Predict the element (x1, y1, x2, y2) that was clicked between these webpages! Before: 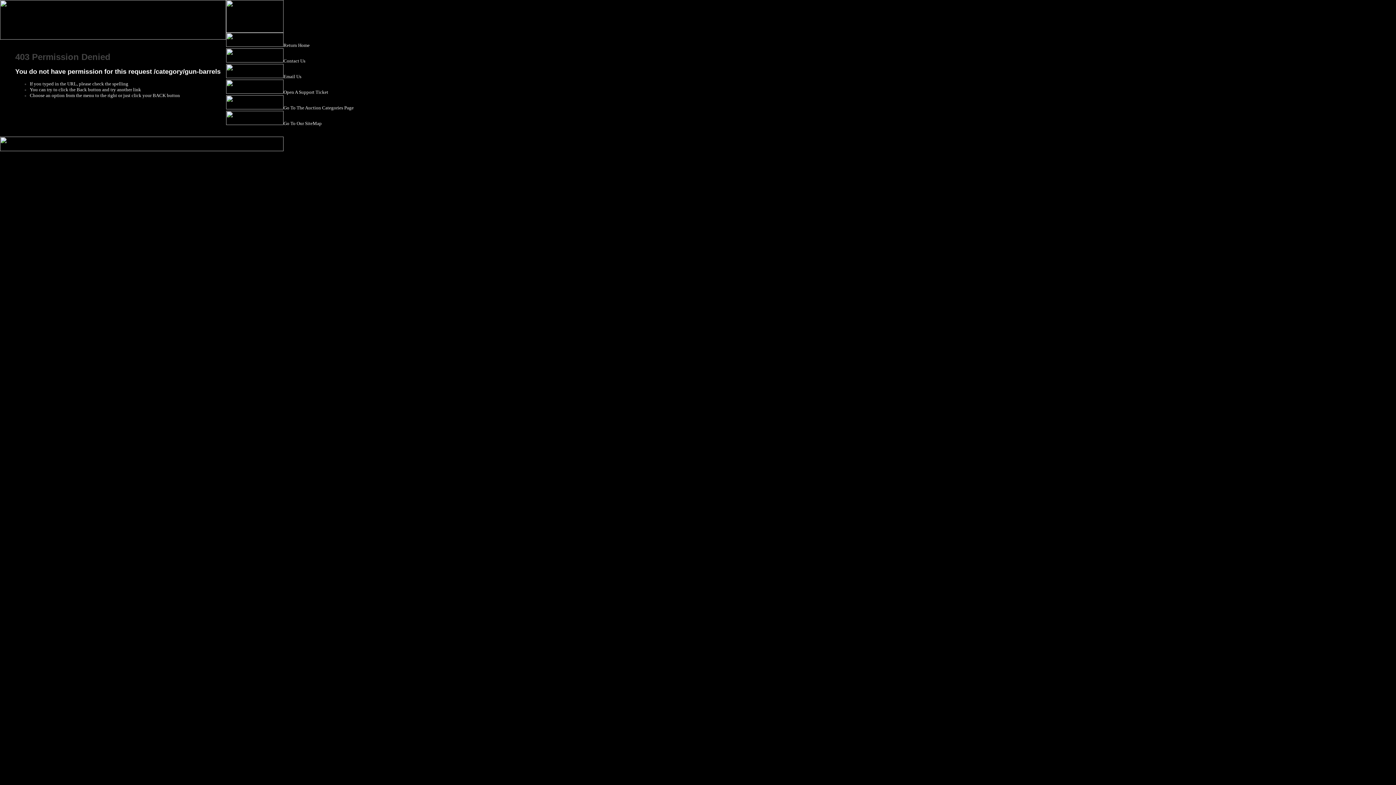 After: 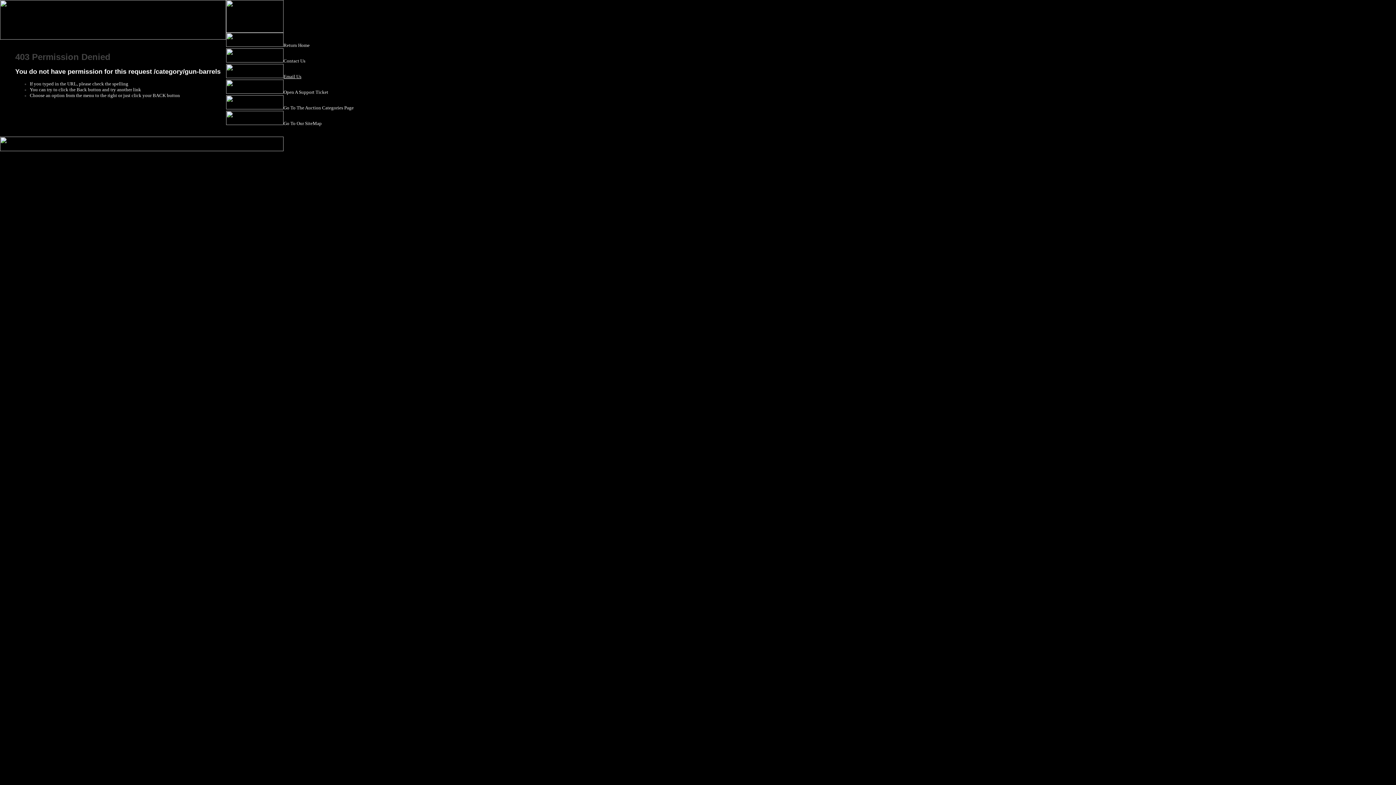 Action: label: Email Us bbox: (283, 73, 301, 79)